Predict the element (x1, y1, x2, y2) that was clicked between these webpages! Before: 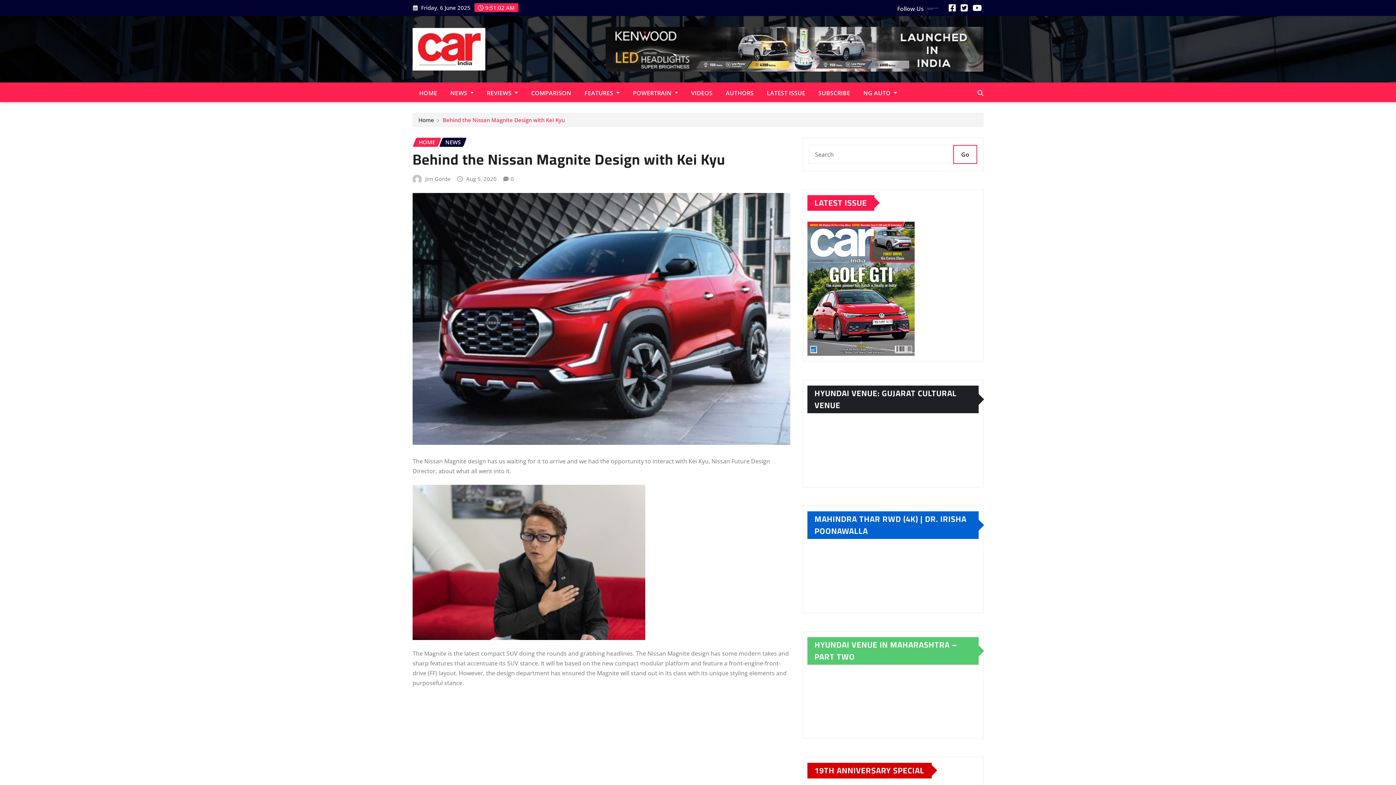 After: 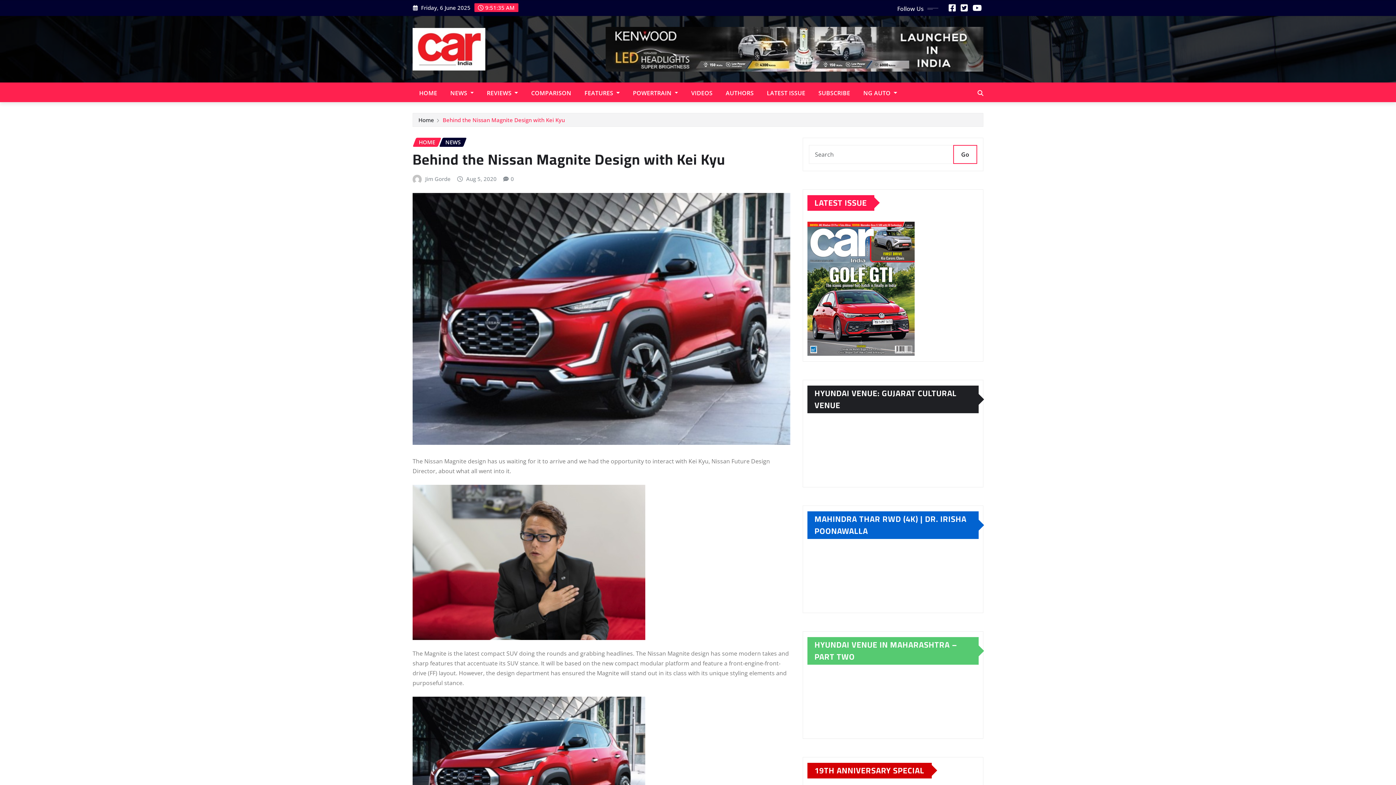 Action: bbox: (807, 221, 978, 355)